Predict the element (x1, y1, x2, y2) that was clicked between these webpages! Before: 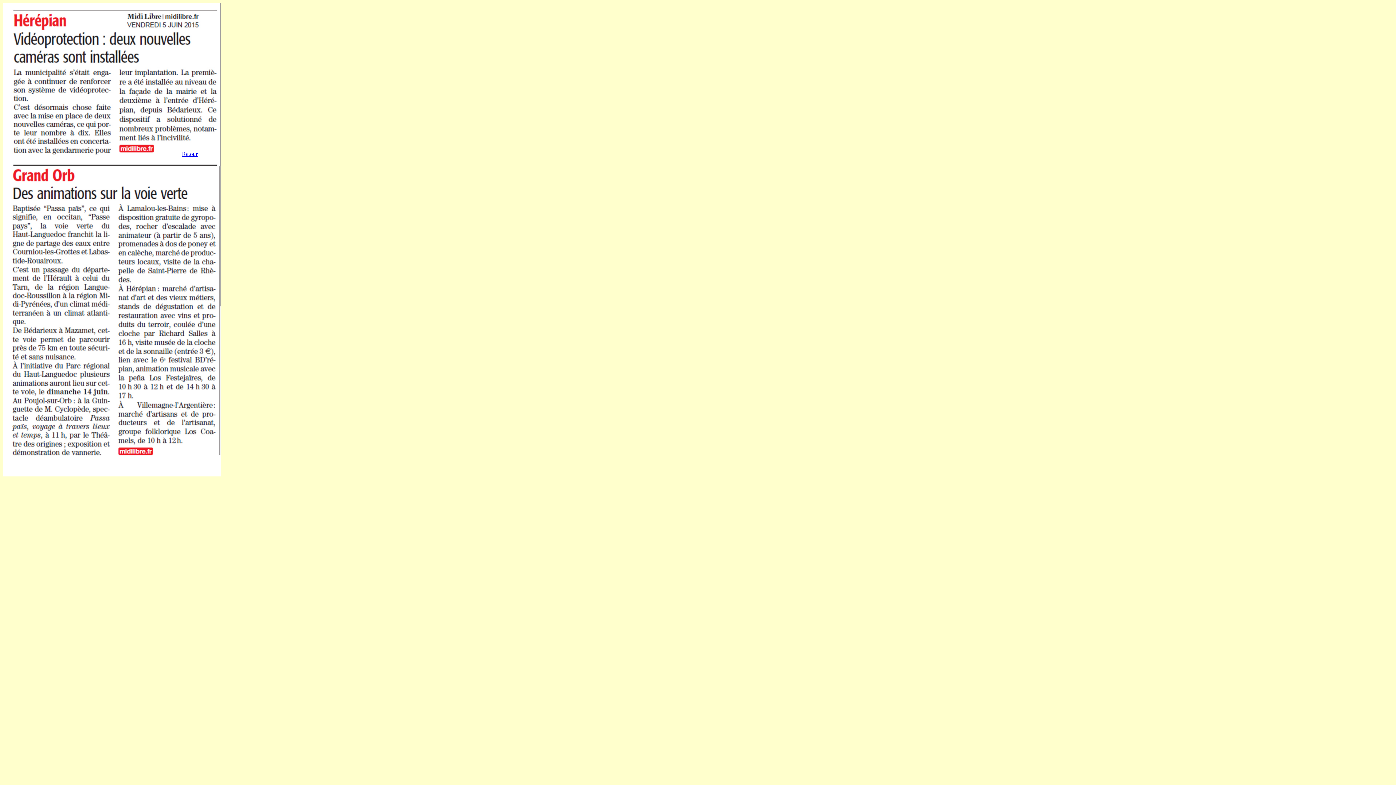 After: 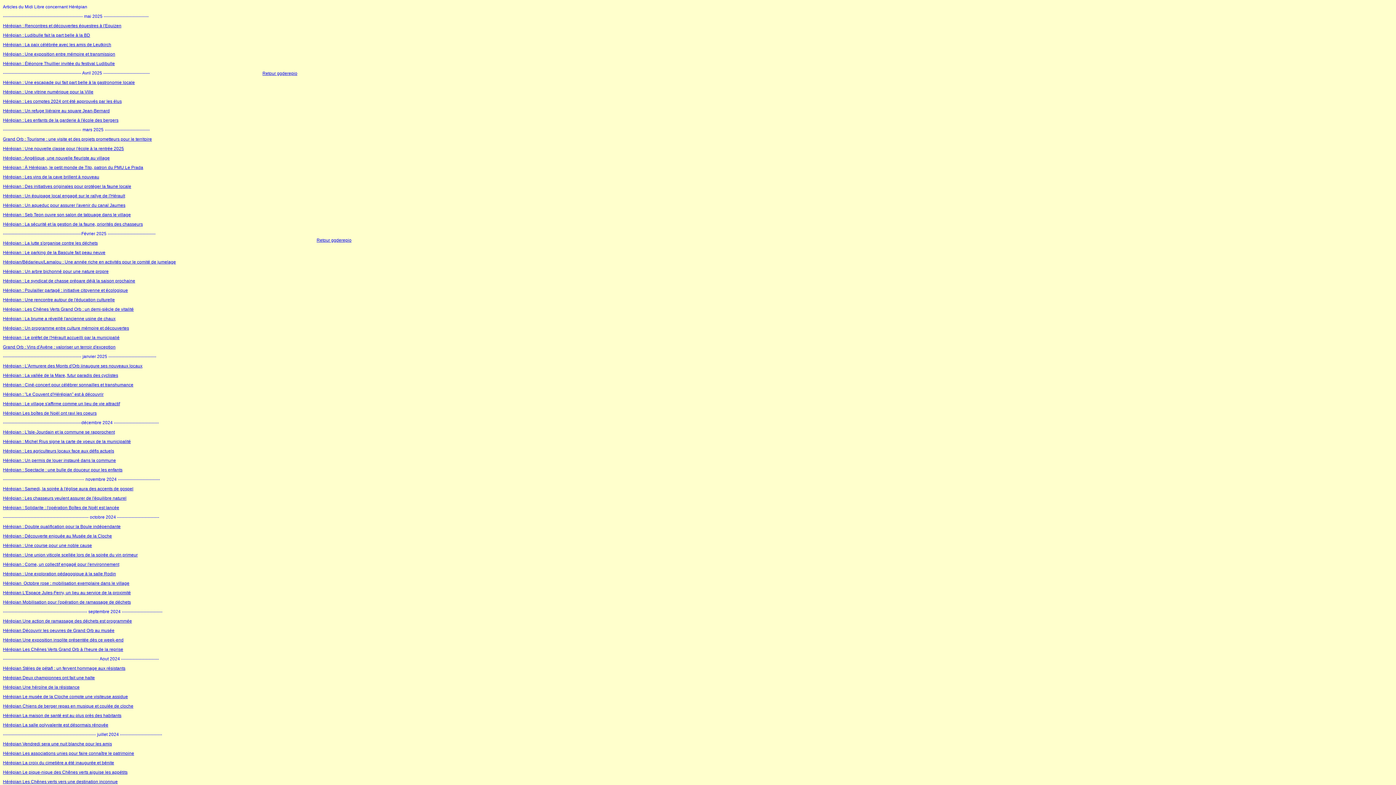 Action: bbox: (182, 150, 197, 157) label: Retour